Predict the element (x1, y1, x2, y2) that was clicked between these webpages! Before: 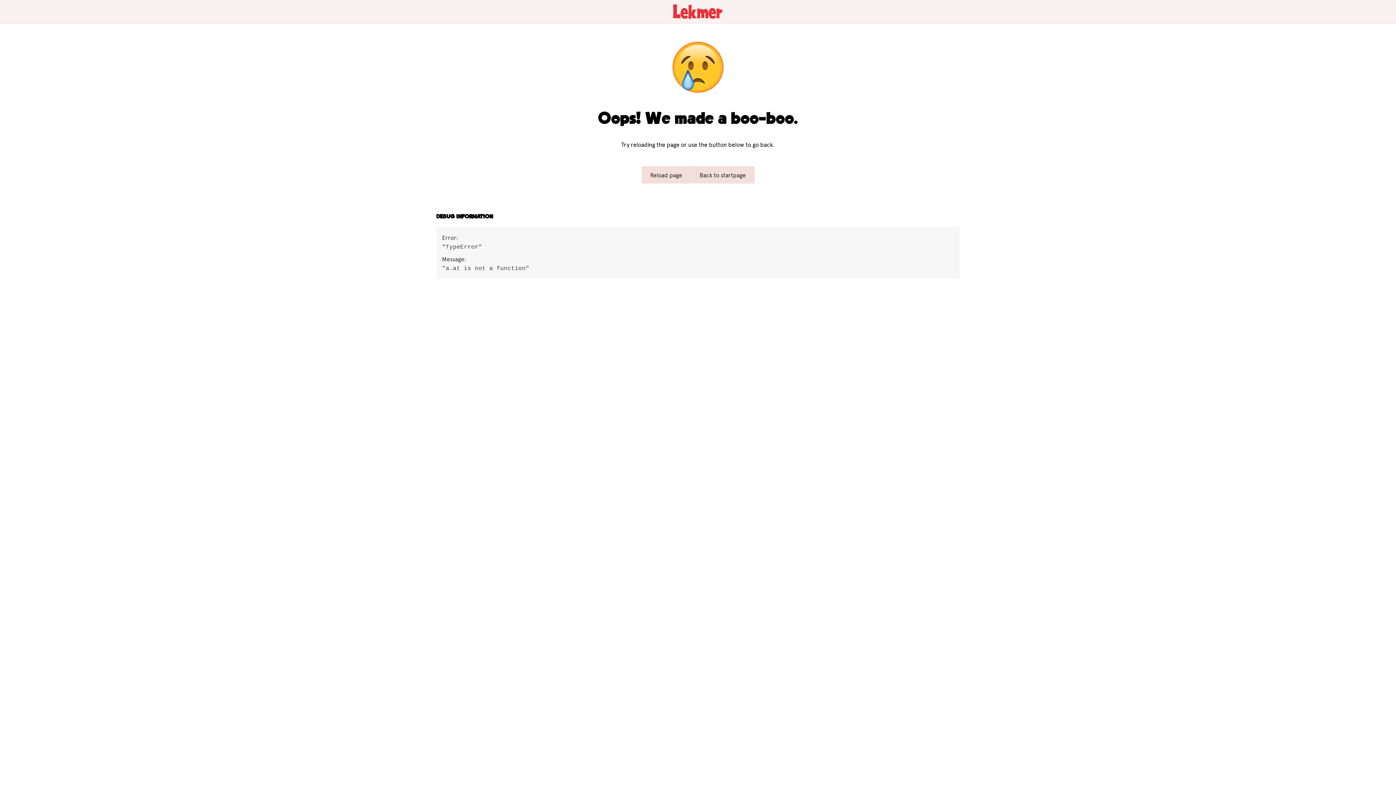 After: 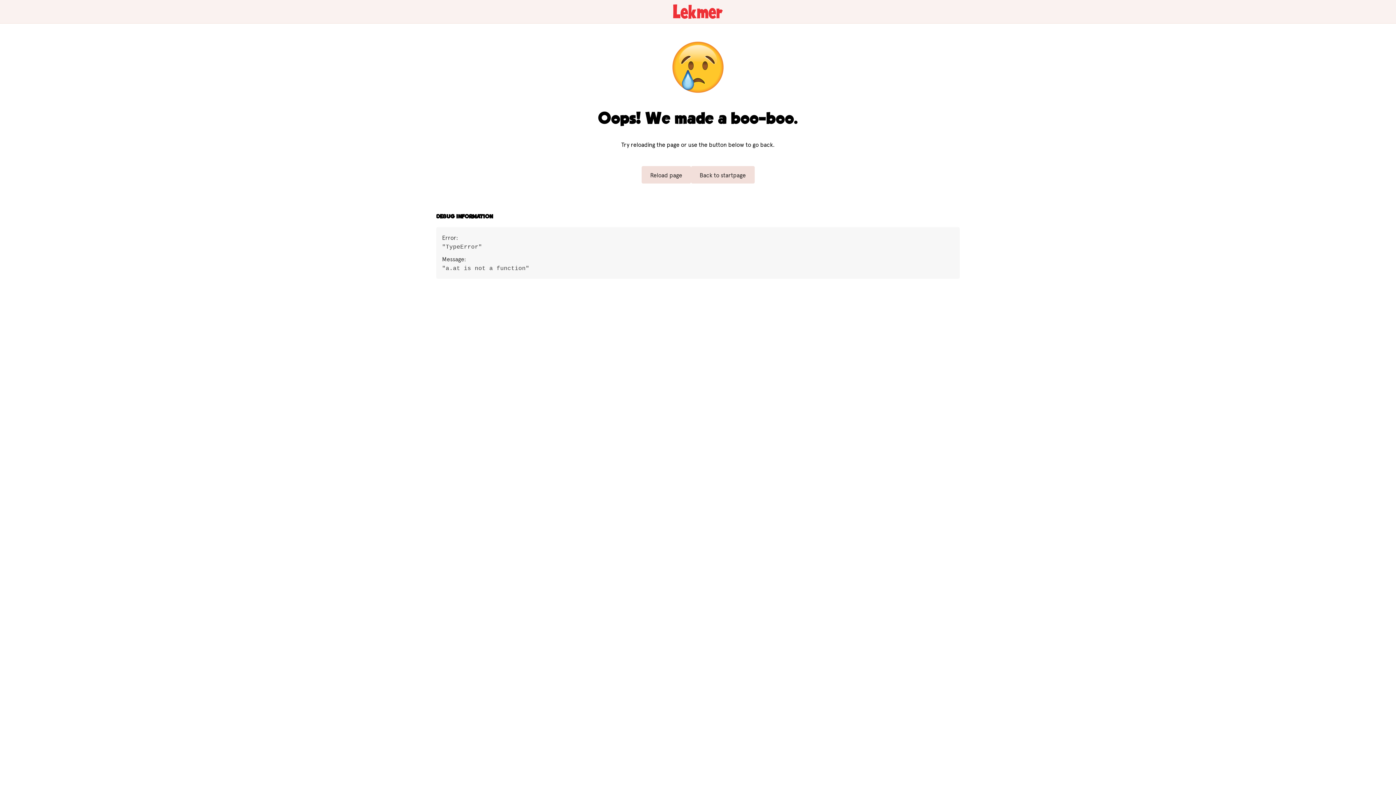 Action: bbox: (691, 166, 754, 183) label: Back to startpage